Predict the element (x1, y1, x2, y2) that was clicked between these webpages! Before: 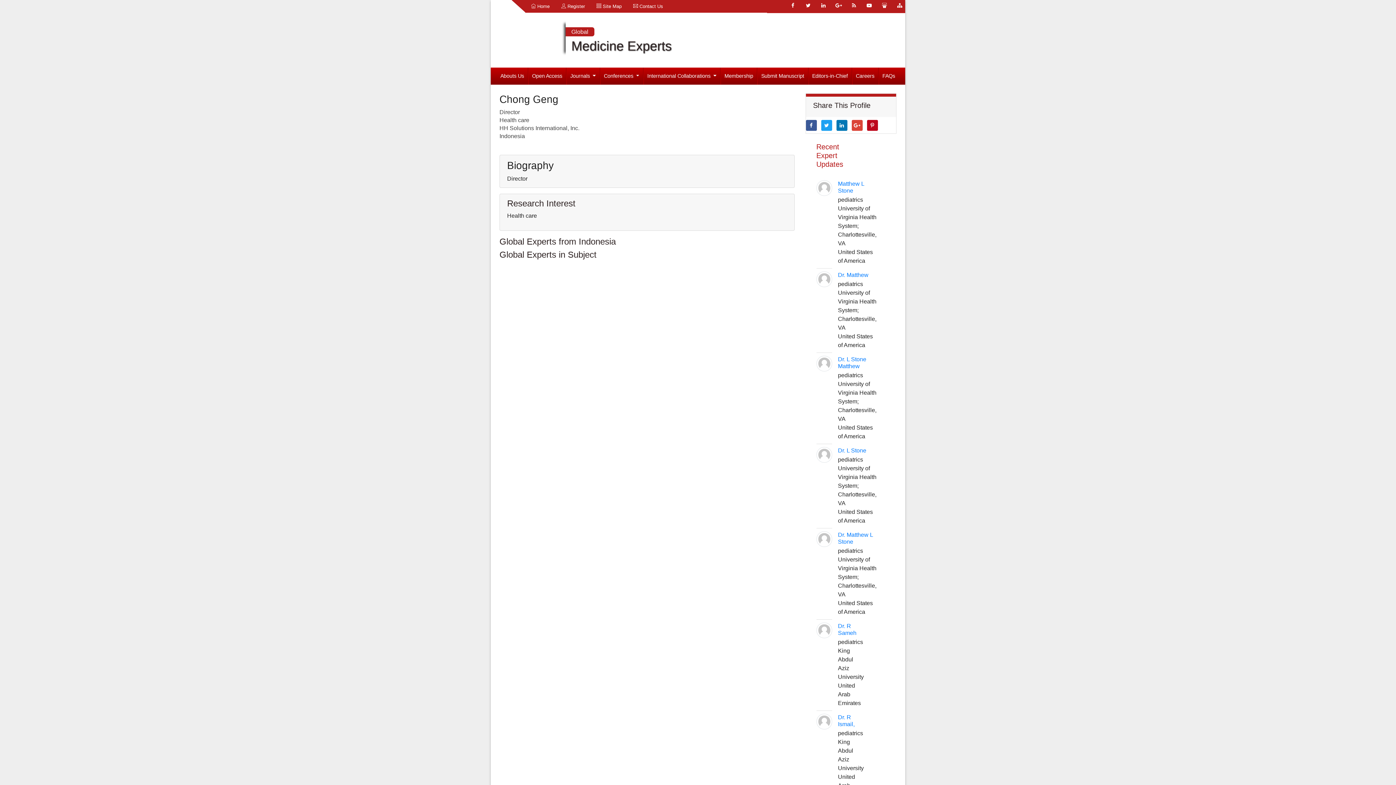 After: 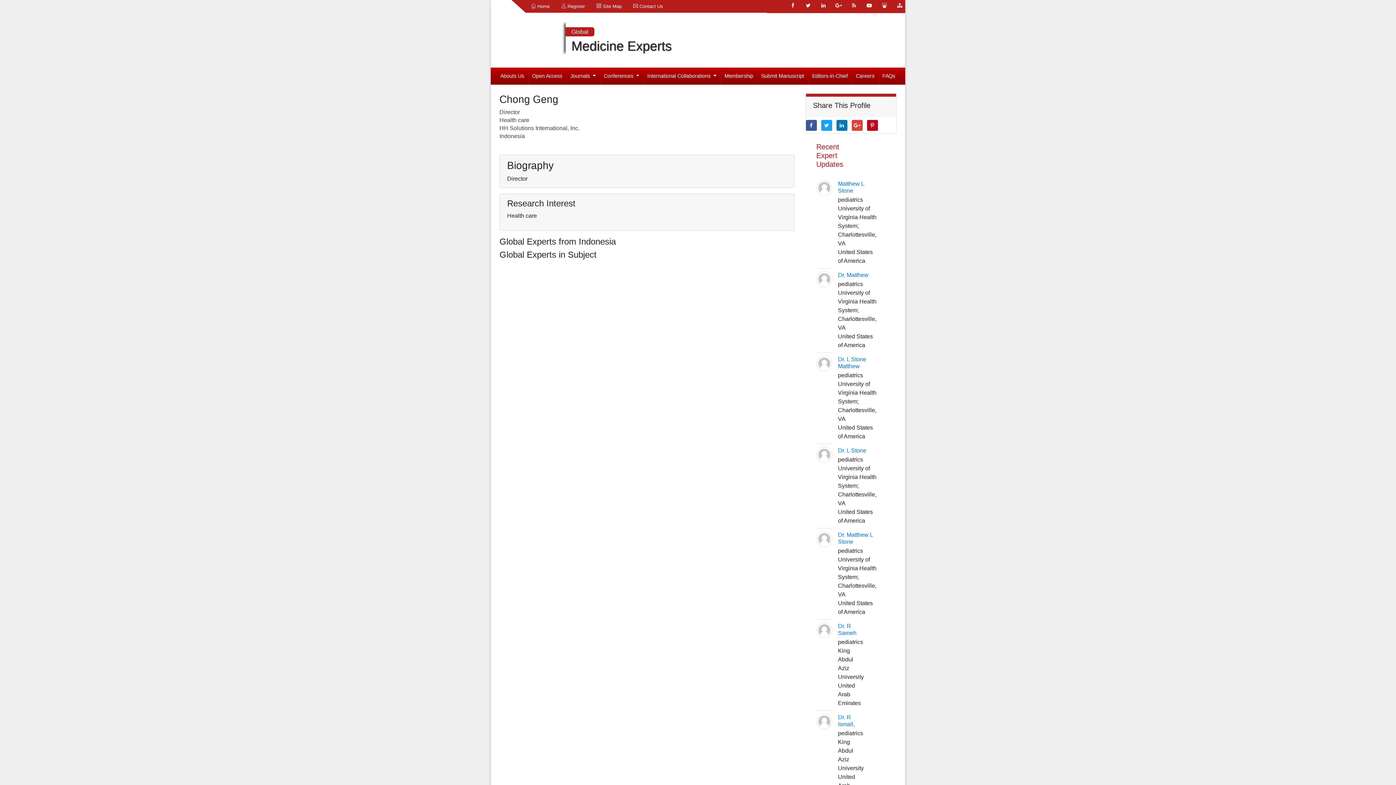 Action: bbox: (806, 119, 816, 130)